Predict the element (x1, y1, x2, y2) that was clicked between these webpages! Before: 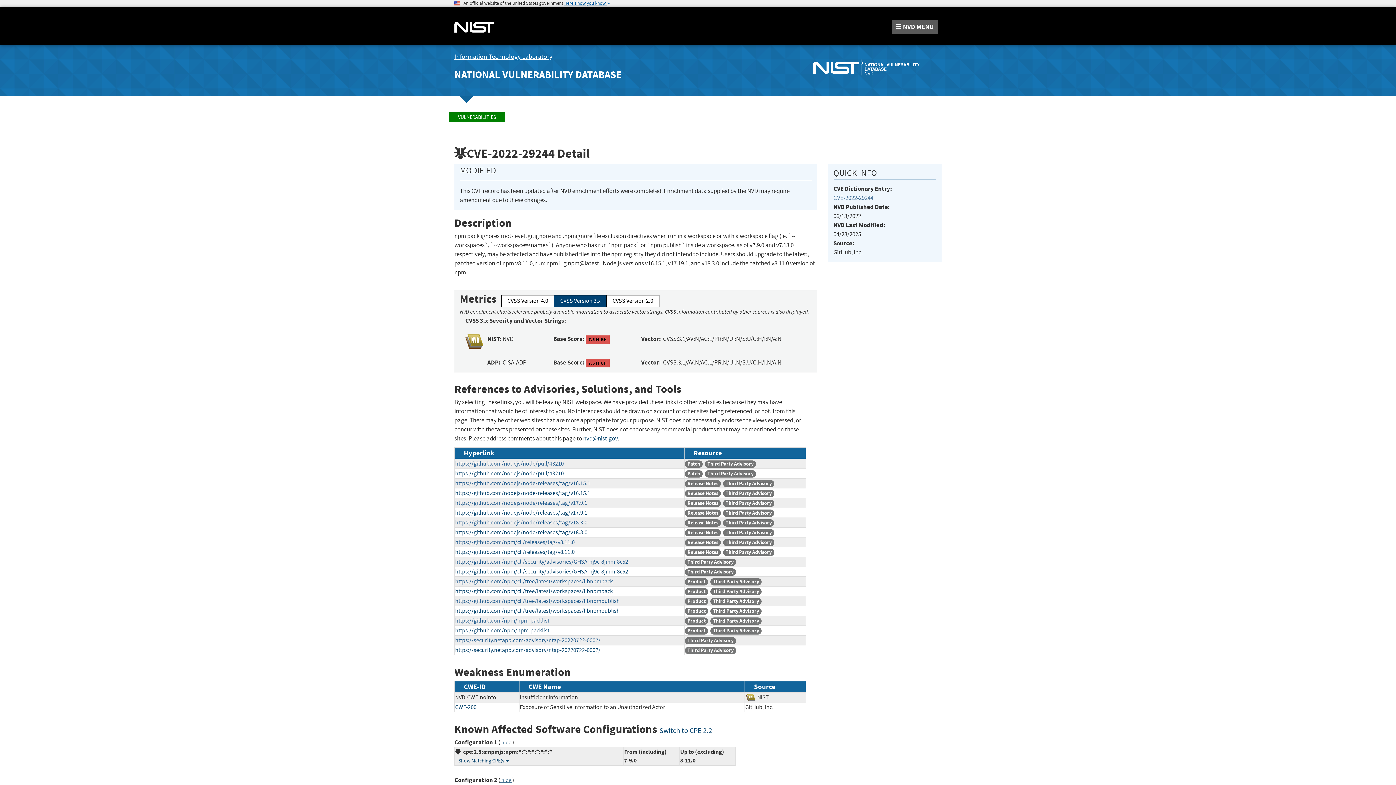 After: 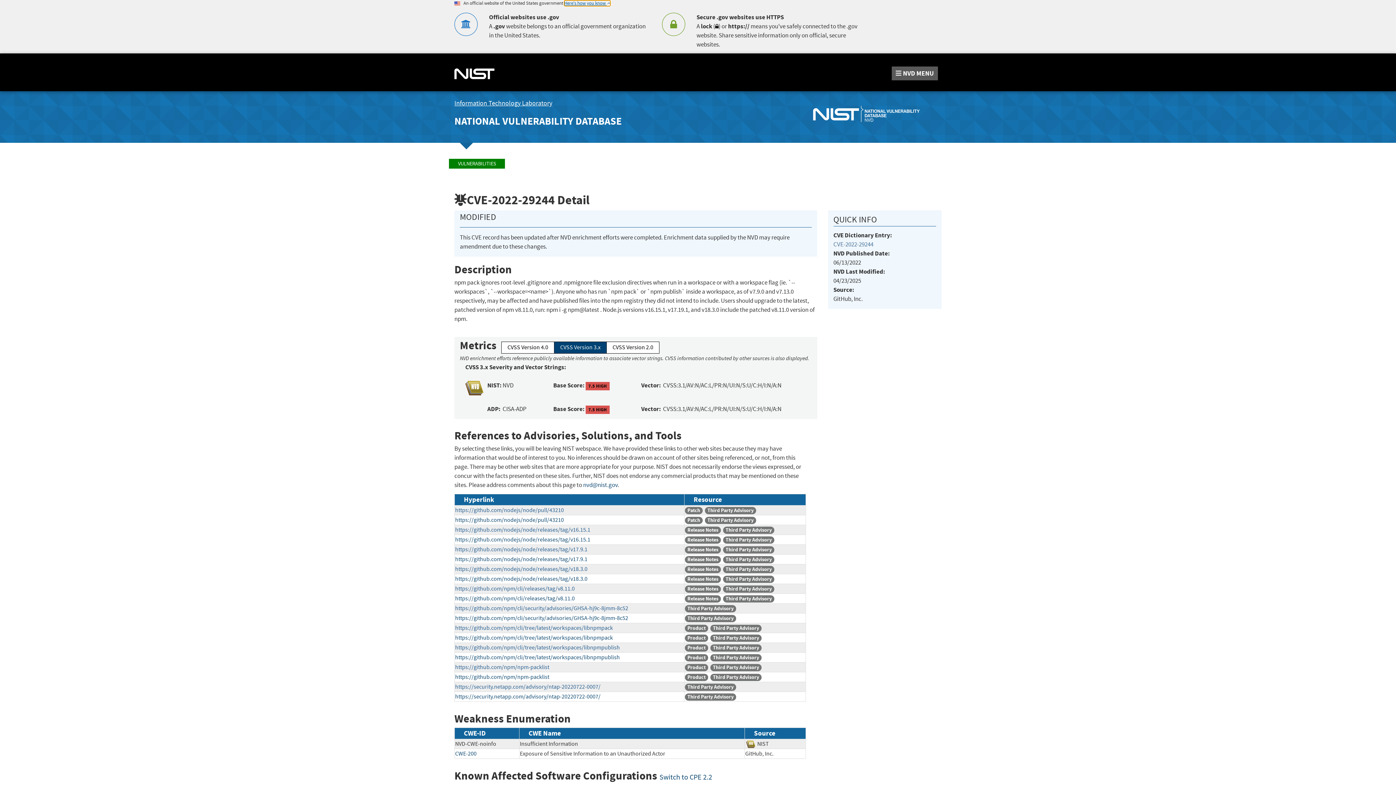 Action: bbox: (564, 0, 610, 5) label: Here's how you know 